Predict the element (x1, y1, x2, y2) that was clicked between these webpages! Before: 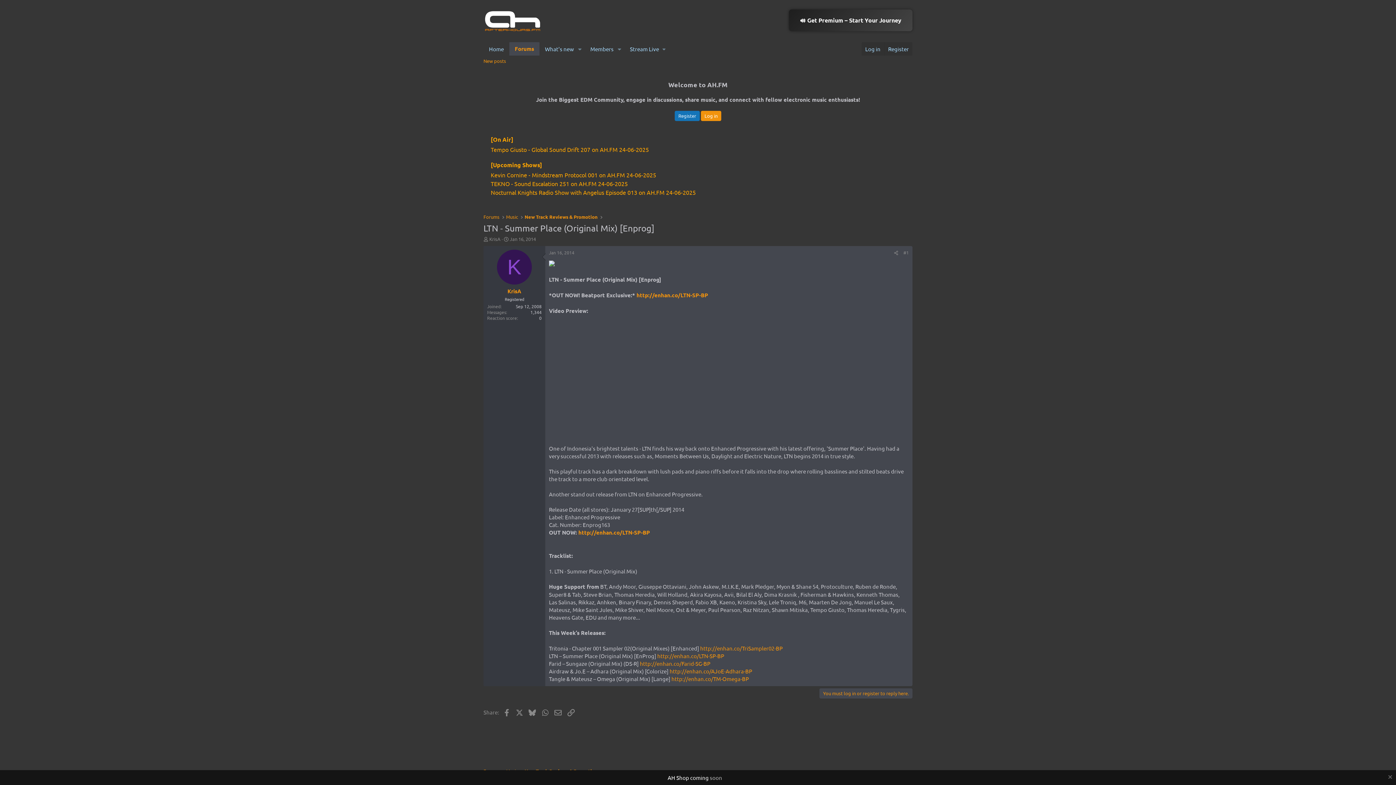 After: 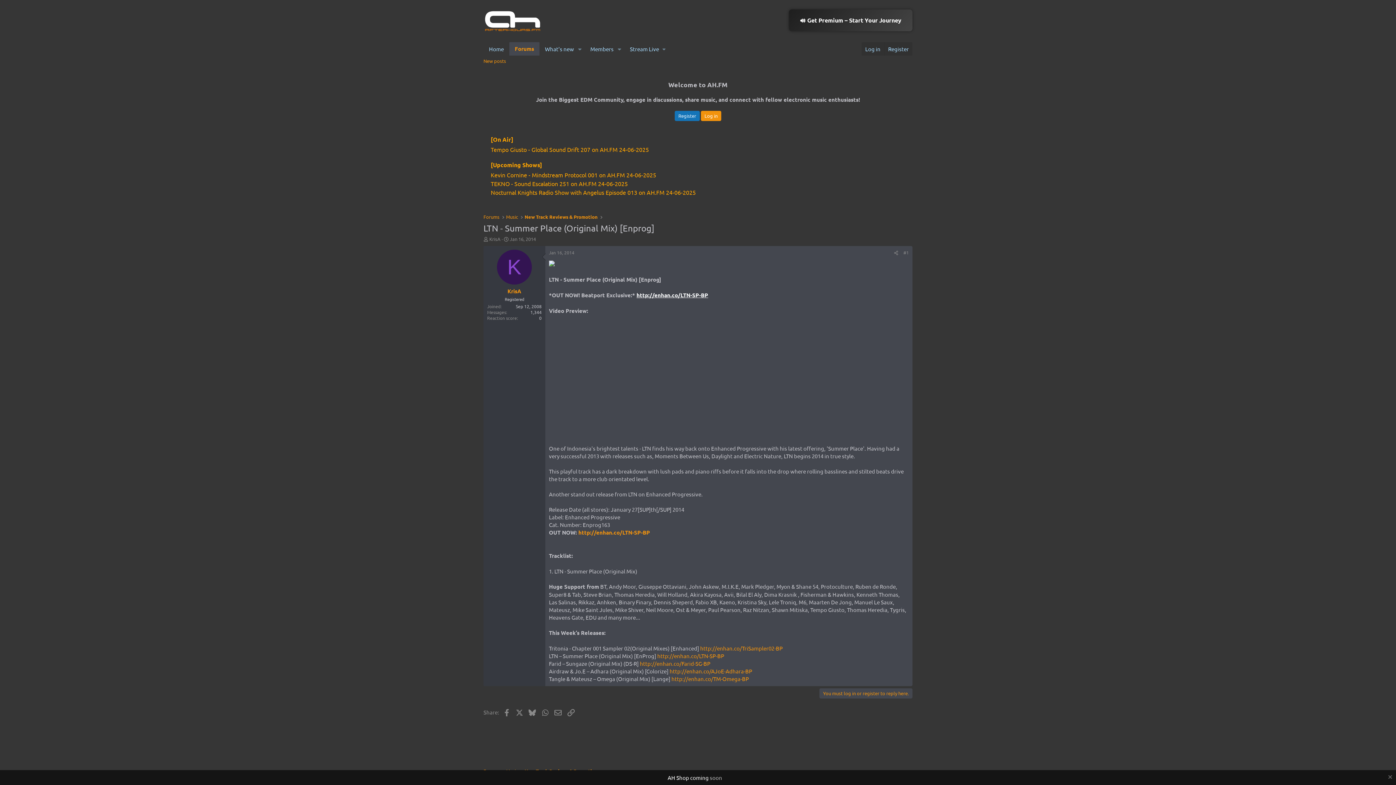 Action: bbox: (636, 291, 708, 299) label: http://enhan.co/LTN-SP-BP